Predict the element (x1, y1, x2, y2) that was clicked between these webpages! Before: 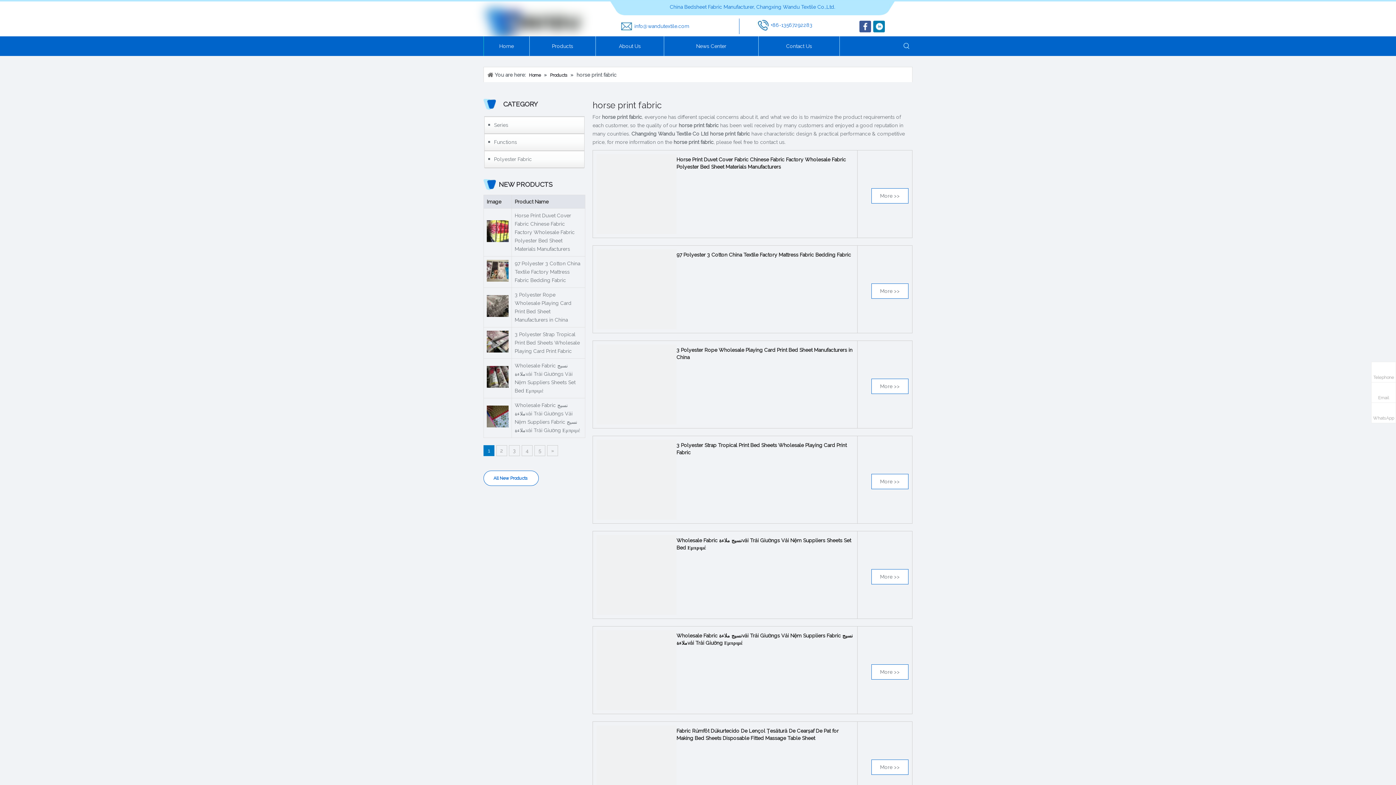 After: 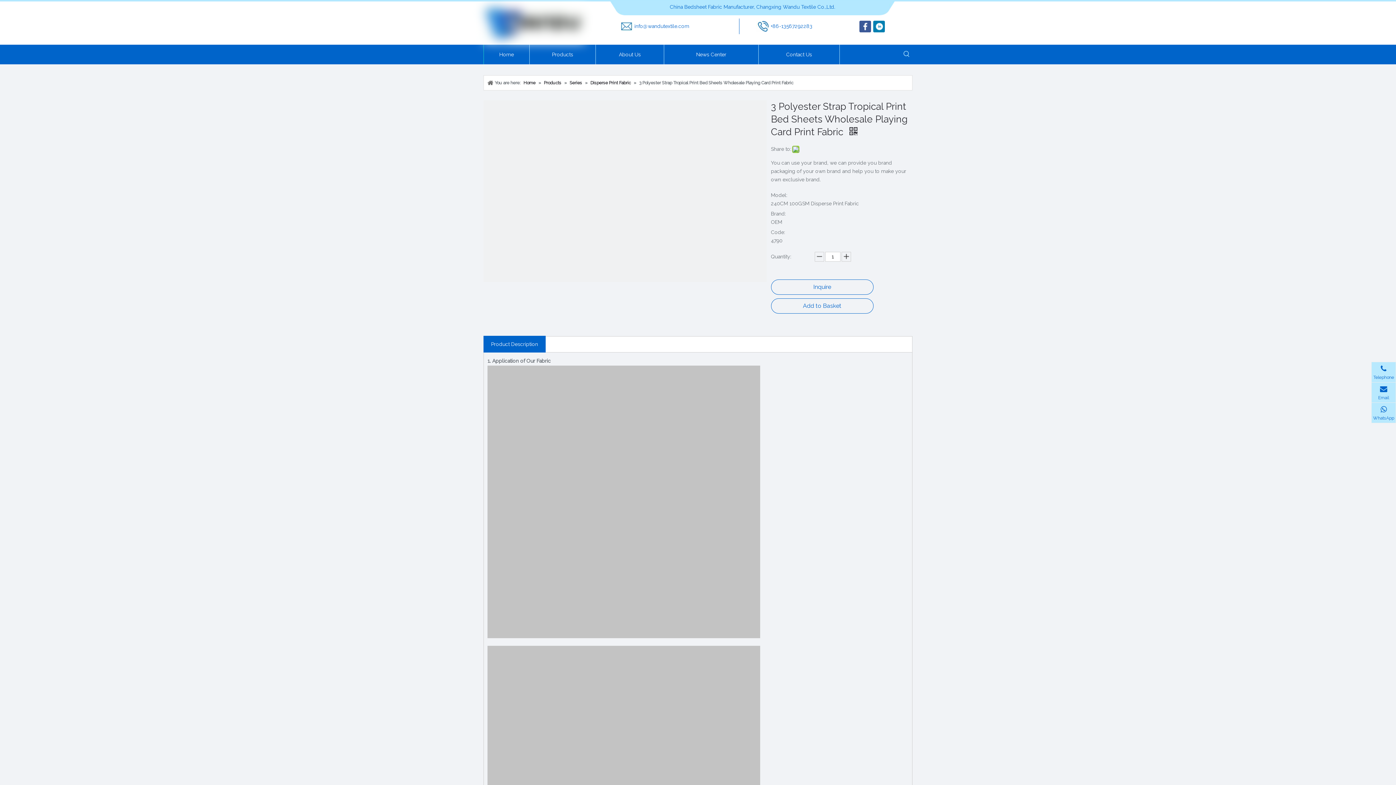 Action: bbox: (676, 441, 854, 456) label: 3 Polyester Strap Tropical Print Bed Sheets Wholesale Playing Card Print Fabric